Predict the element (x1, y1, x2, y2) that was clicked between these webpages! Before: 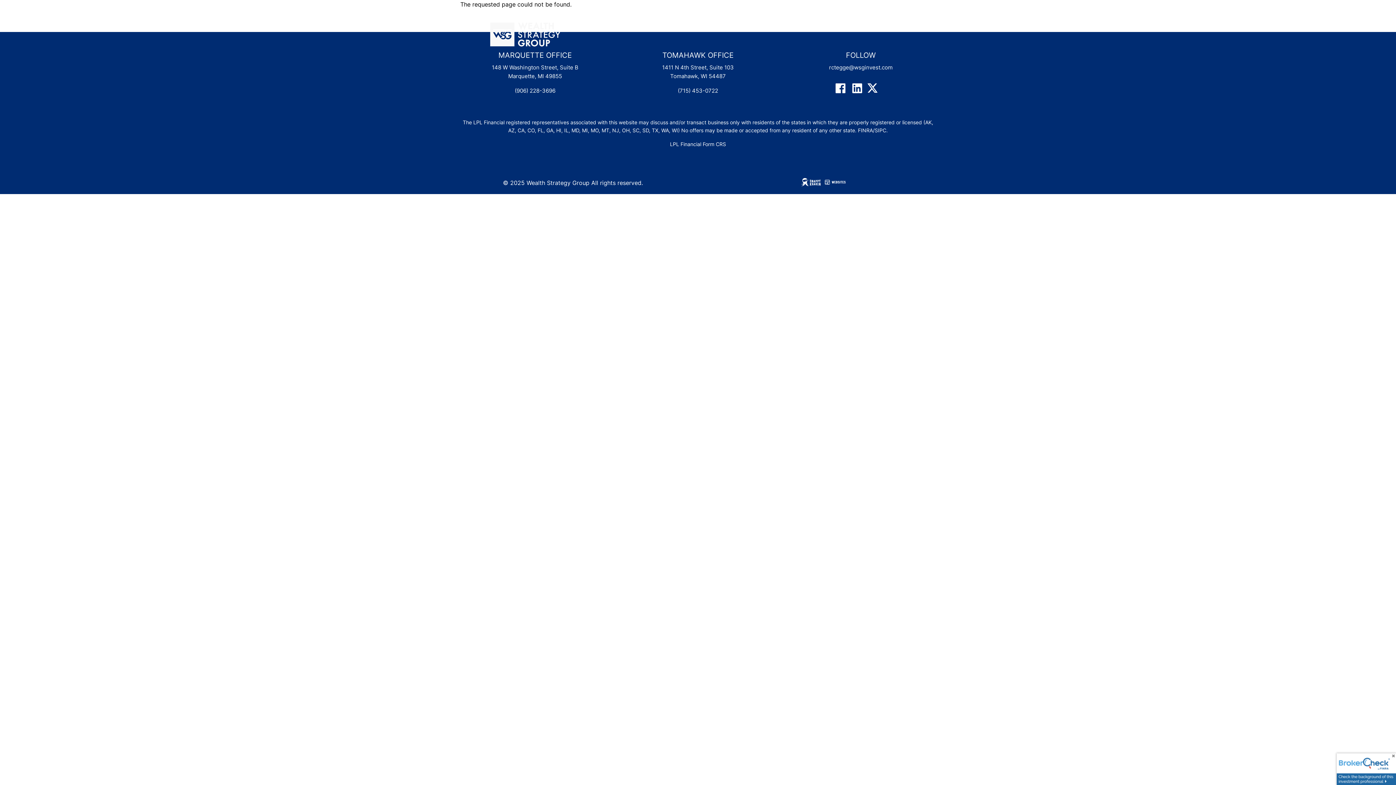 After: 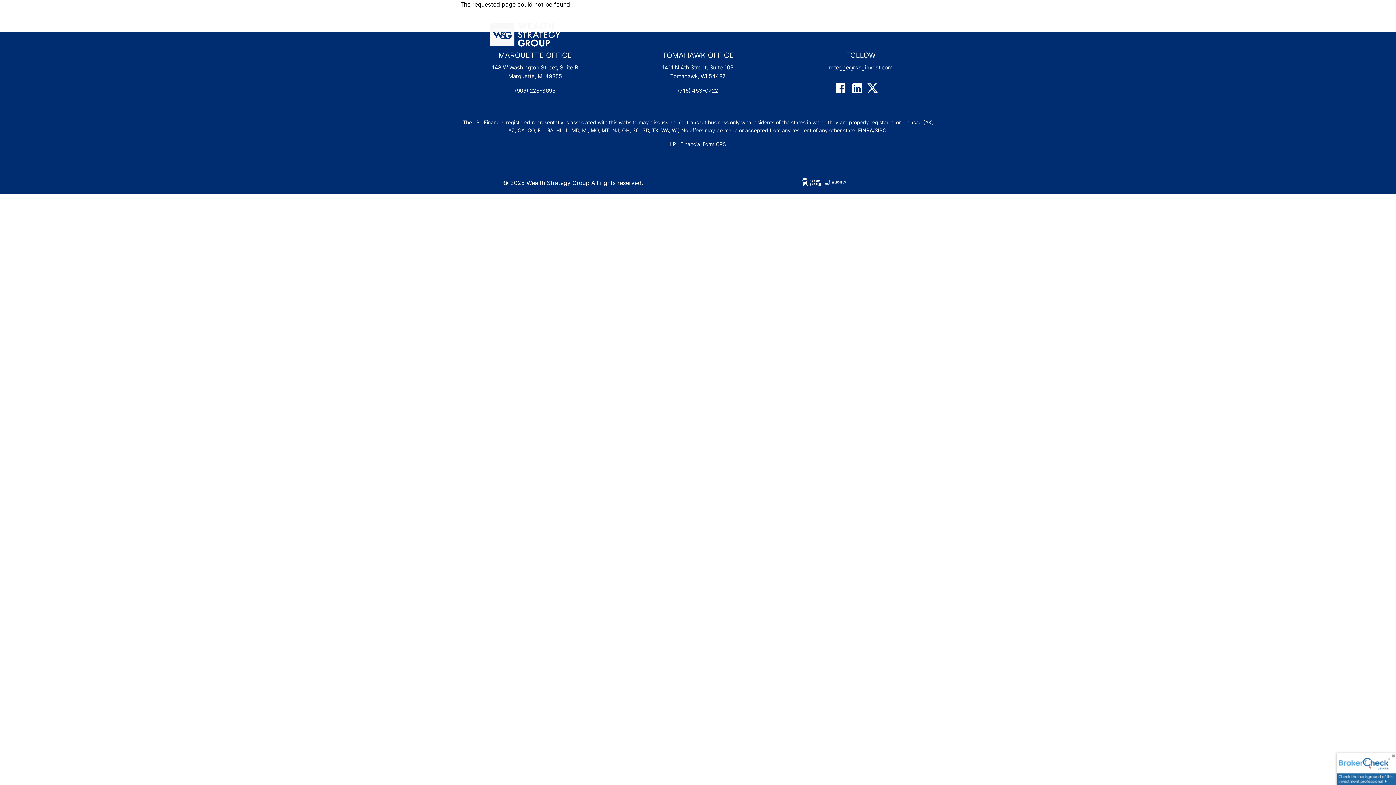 Action: label: FINRA bbox: (858, 127, 873, 133)